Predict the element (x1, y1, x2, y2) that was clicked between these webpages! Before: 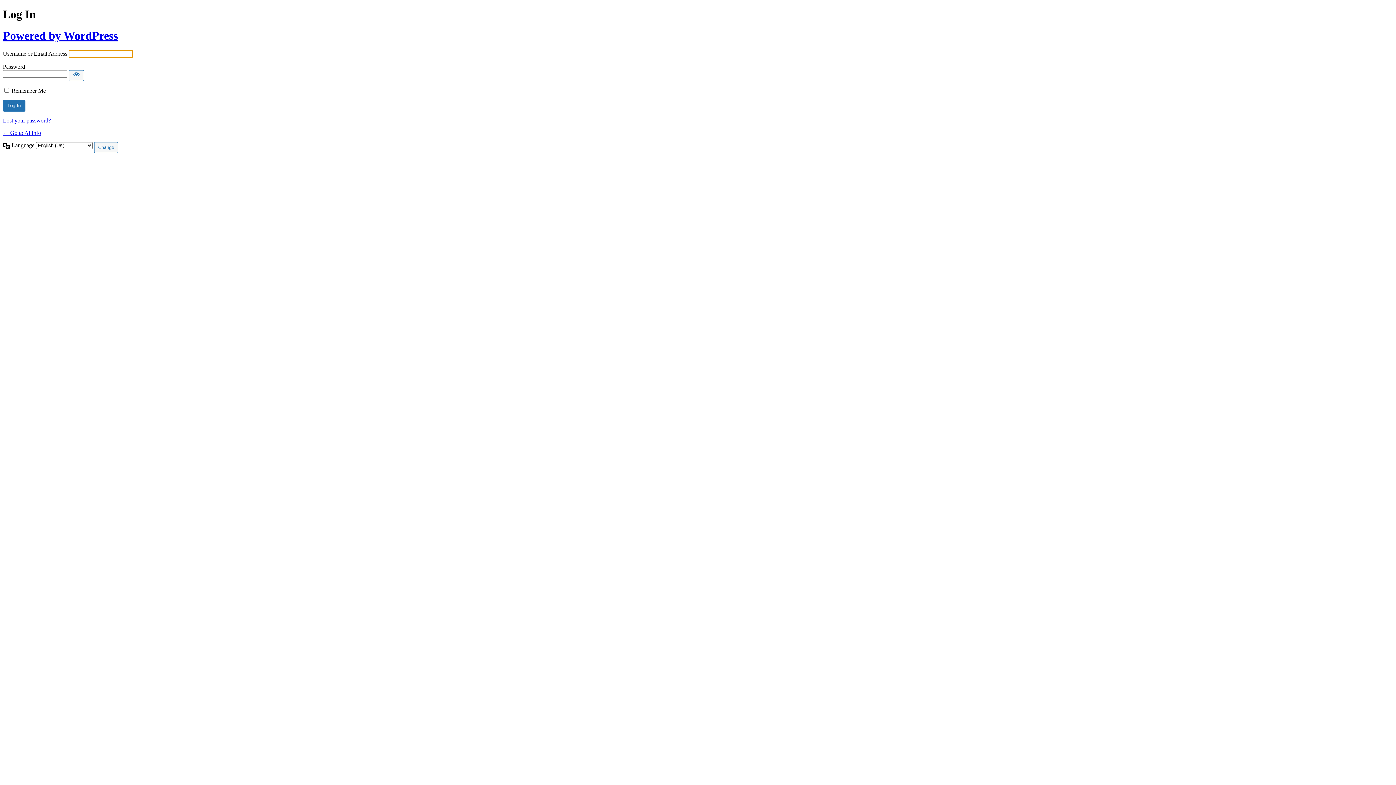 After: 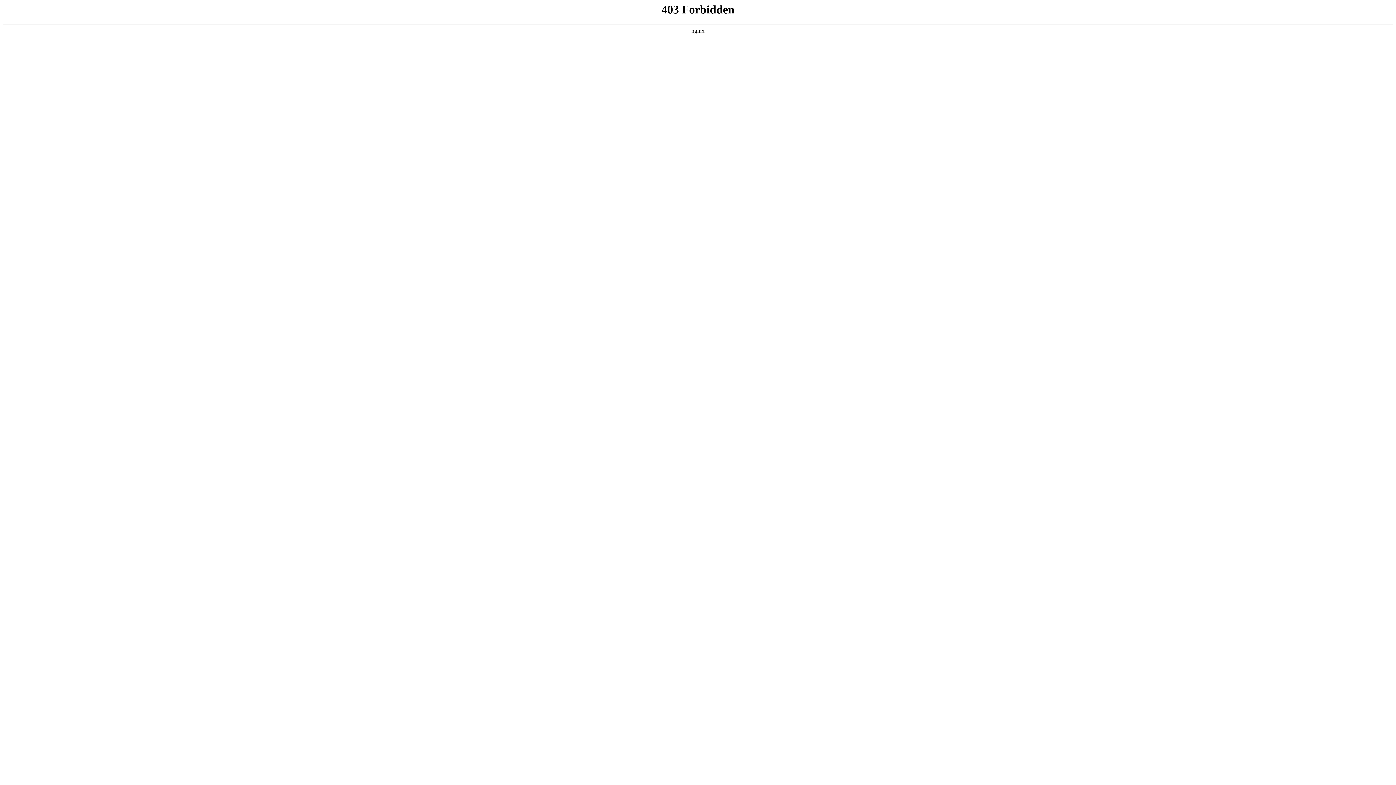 Action: label: Powered by WordPress bbox: (2, 29, 117, 42)